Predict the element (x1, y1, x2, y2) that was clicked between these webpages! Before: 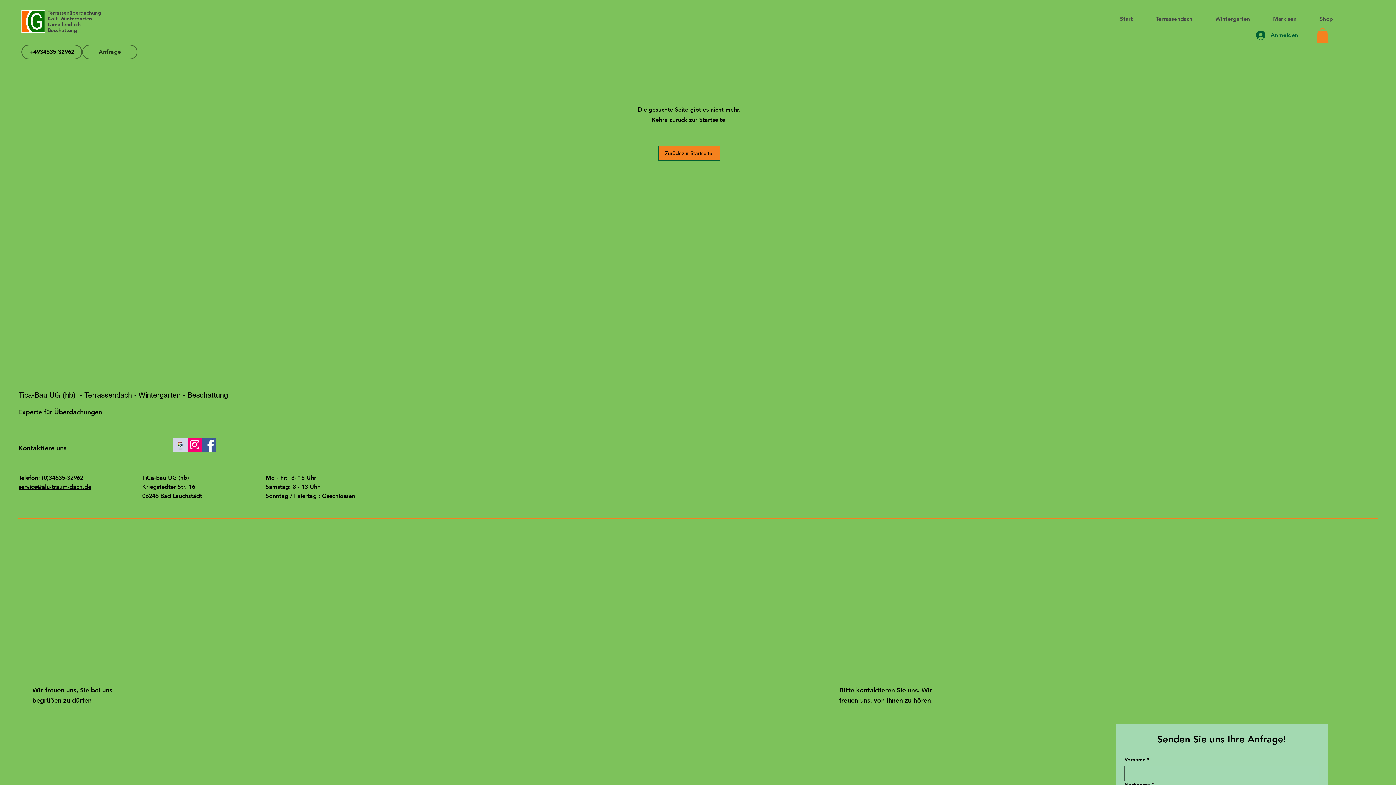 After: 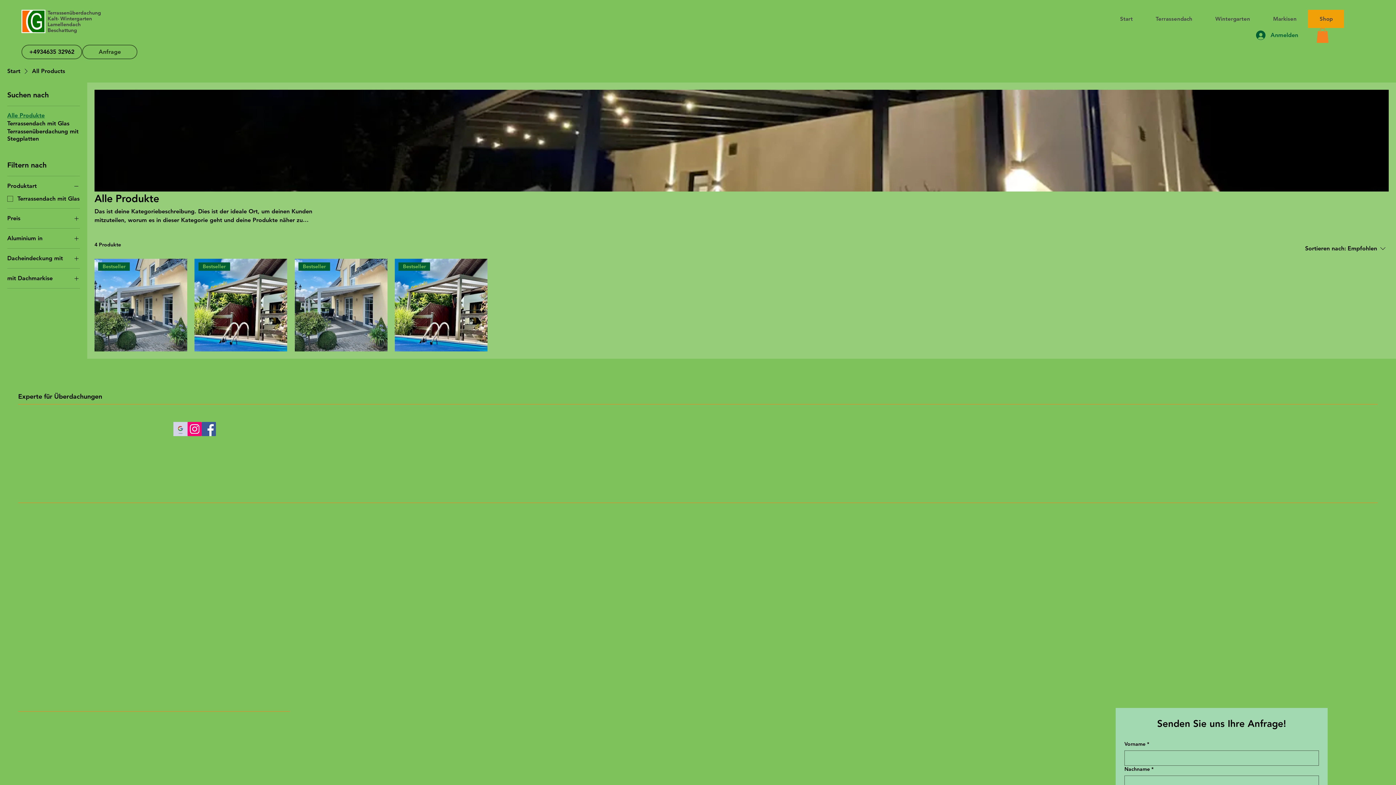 Action: label: Shop bbox: (1308, 9, 1344, 28)